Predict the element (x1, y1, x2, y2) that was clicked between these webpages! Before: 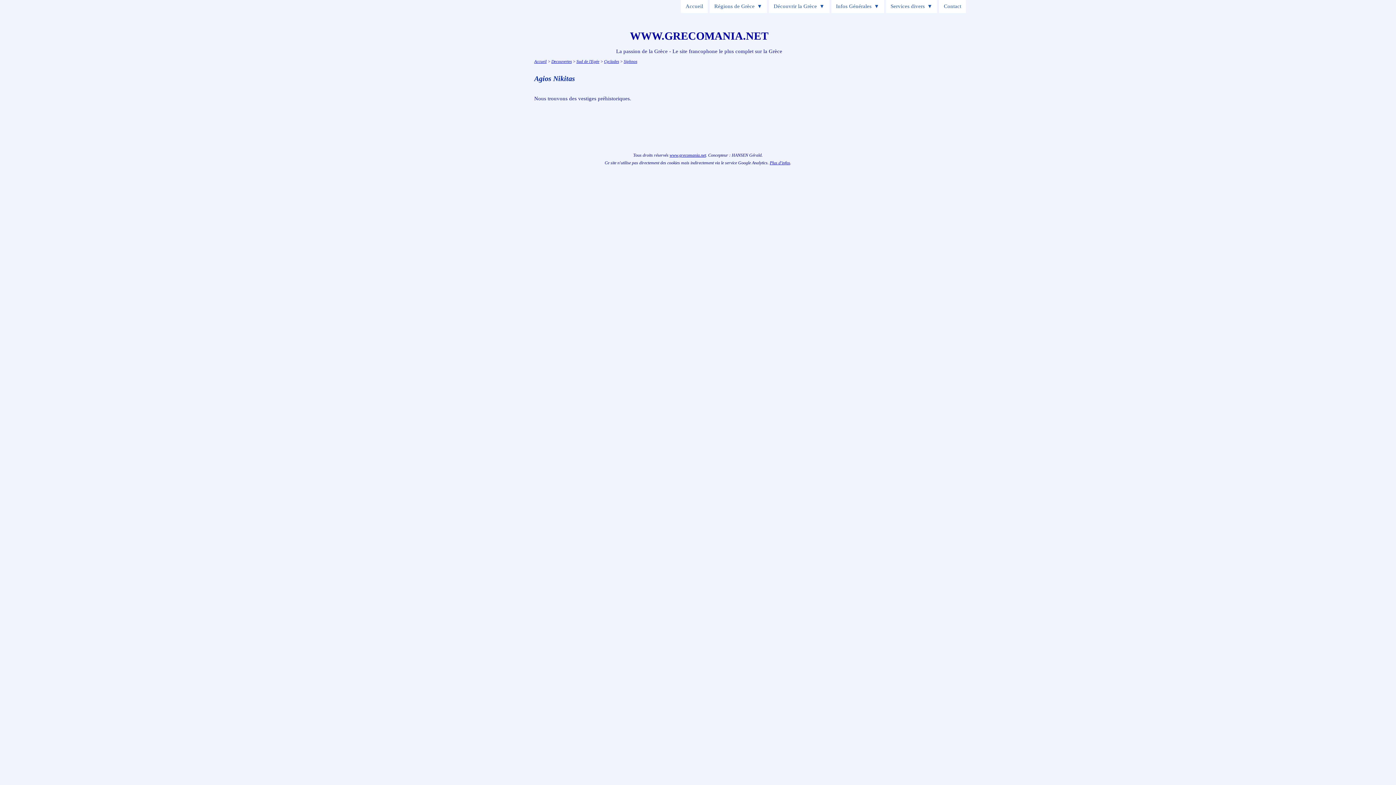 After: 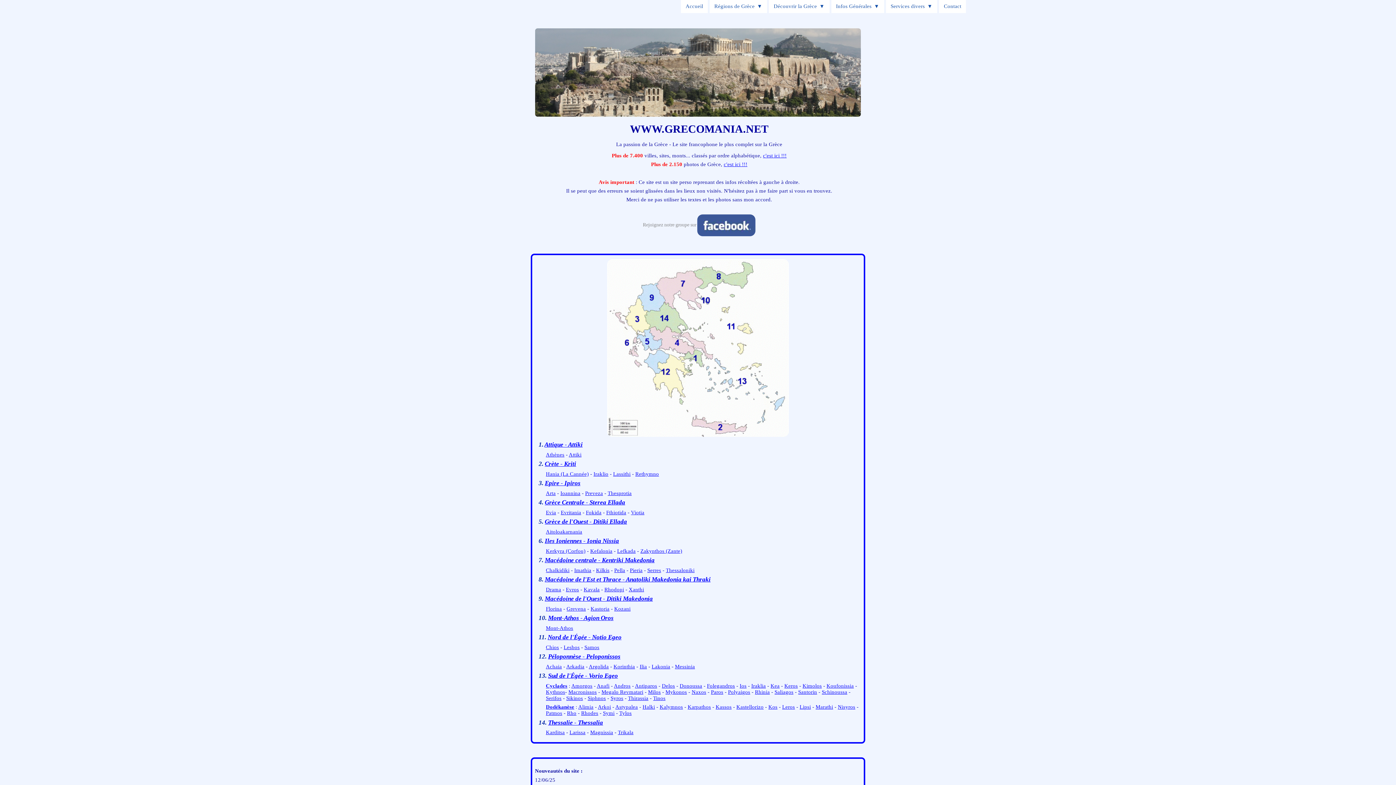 Action: label: Accueil bbox: (681, 0, 708, 13)